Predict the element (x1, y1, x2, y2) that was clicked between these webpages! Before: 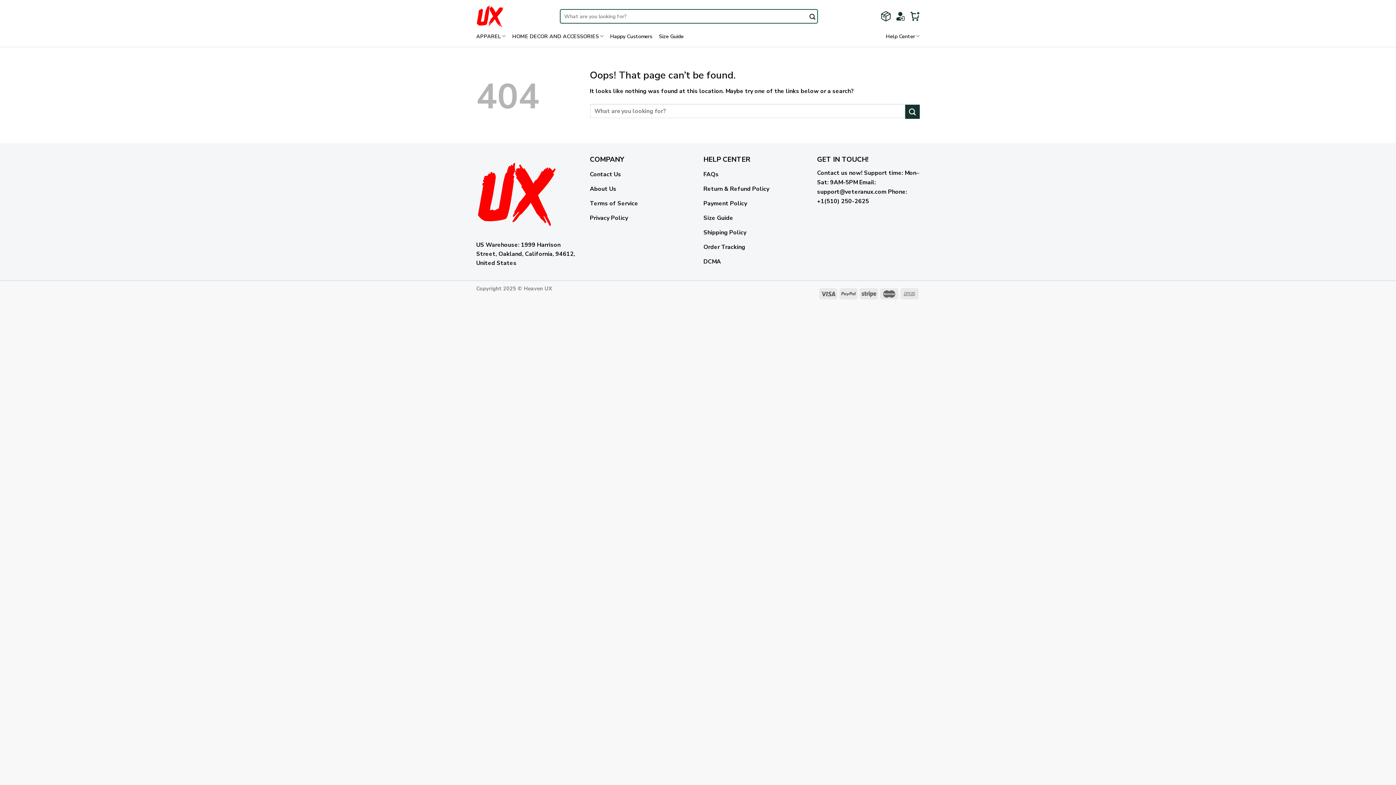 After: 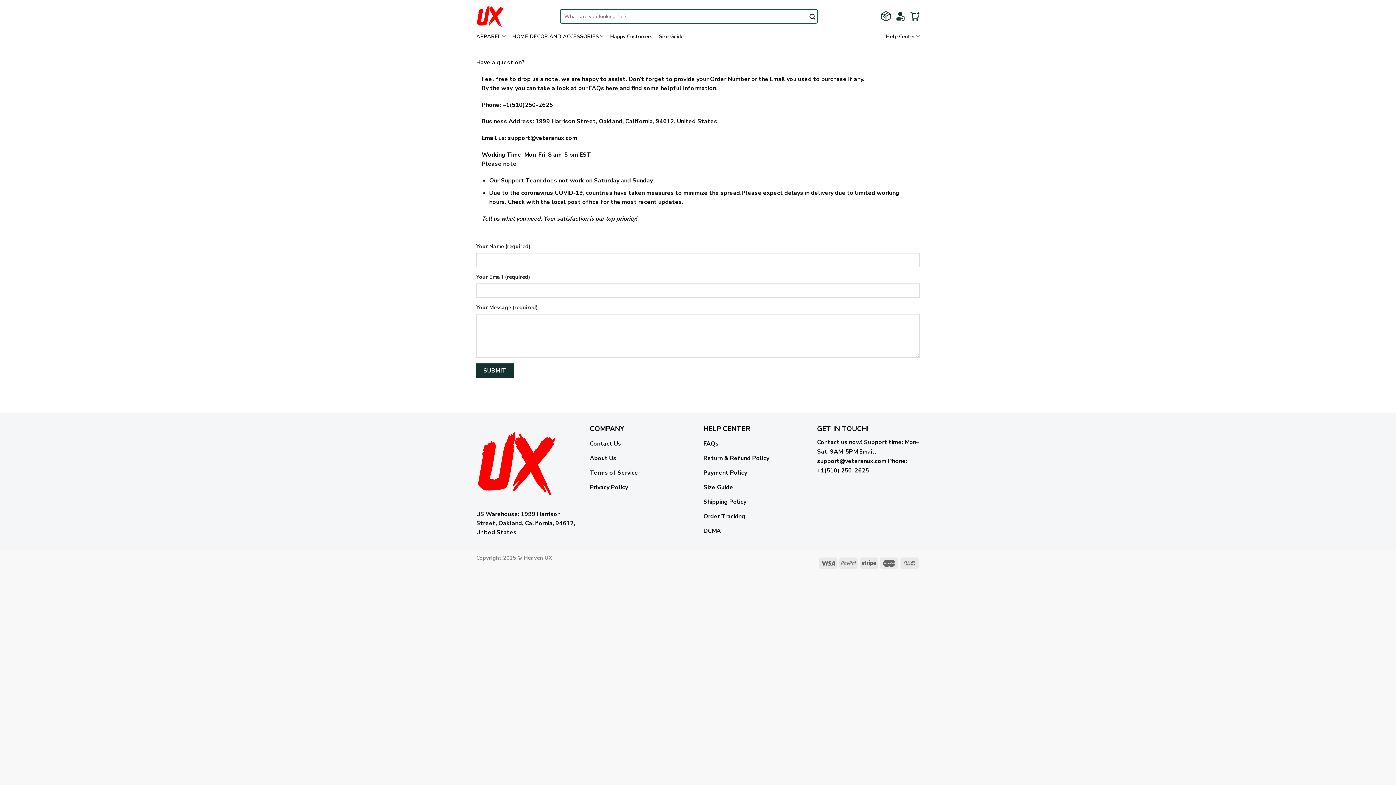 Action: label: Help Center bbox: (886, 29, 920, 43)